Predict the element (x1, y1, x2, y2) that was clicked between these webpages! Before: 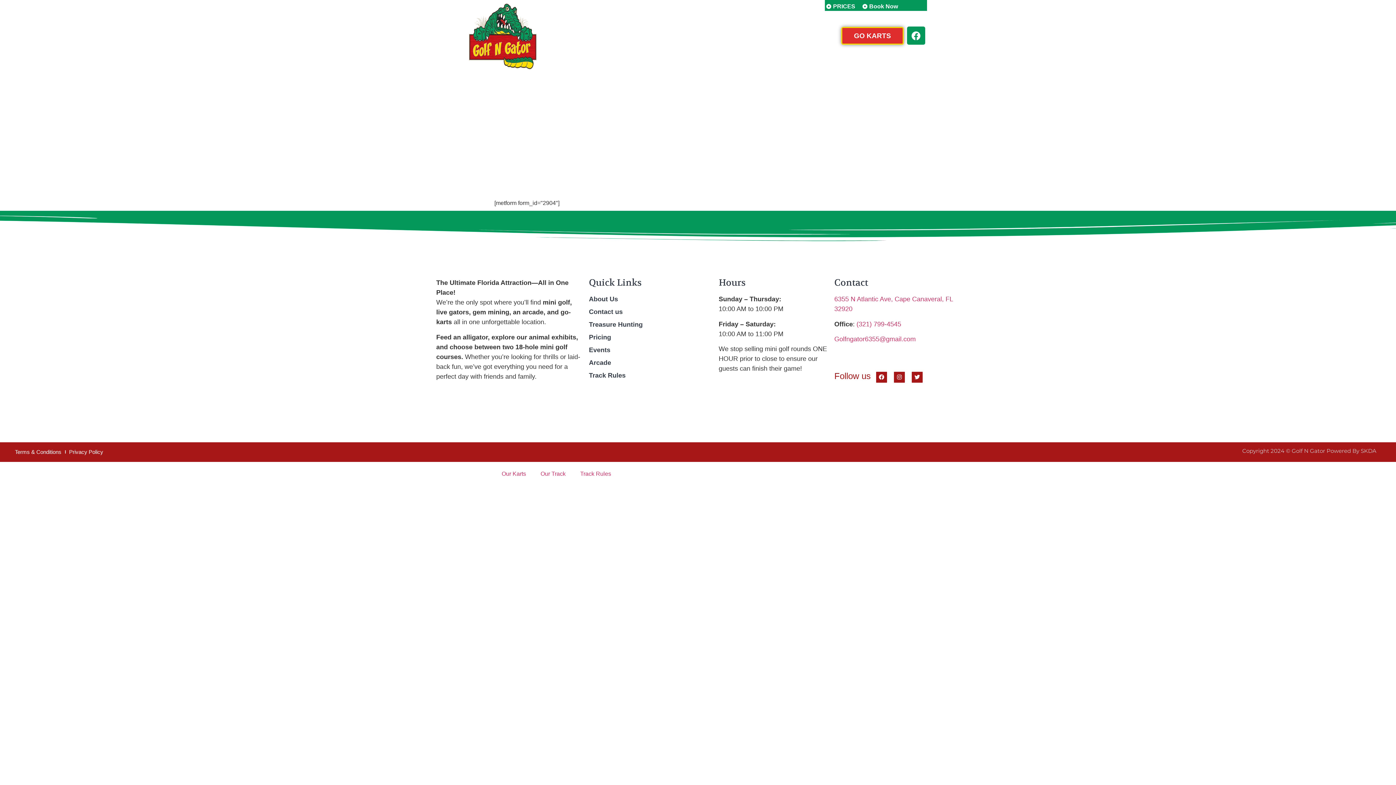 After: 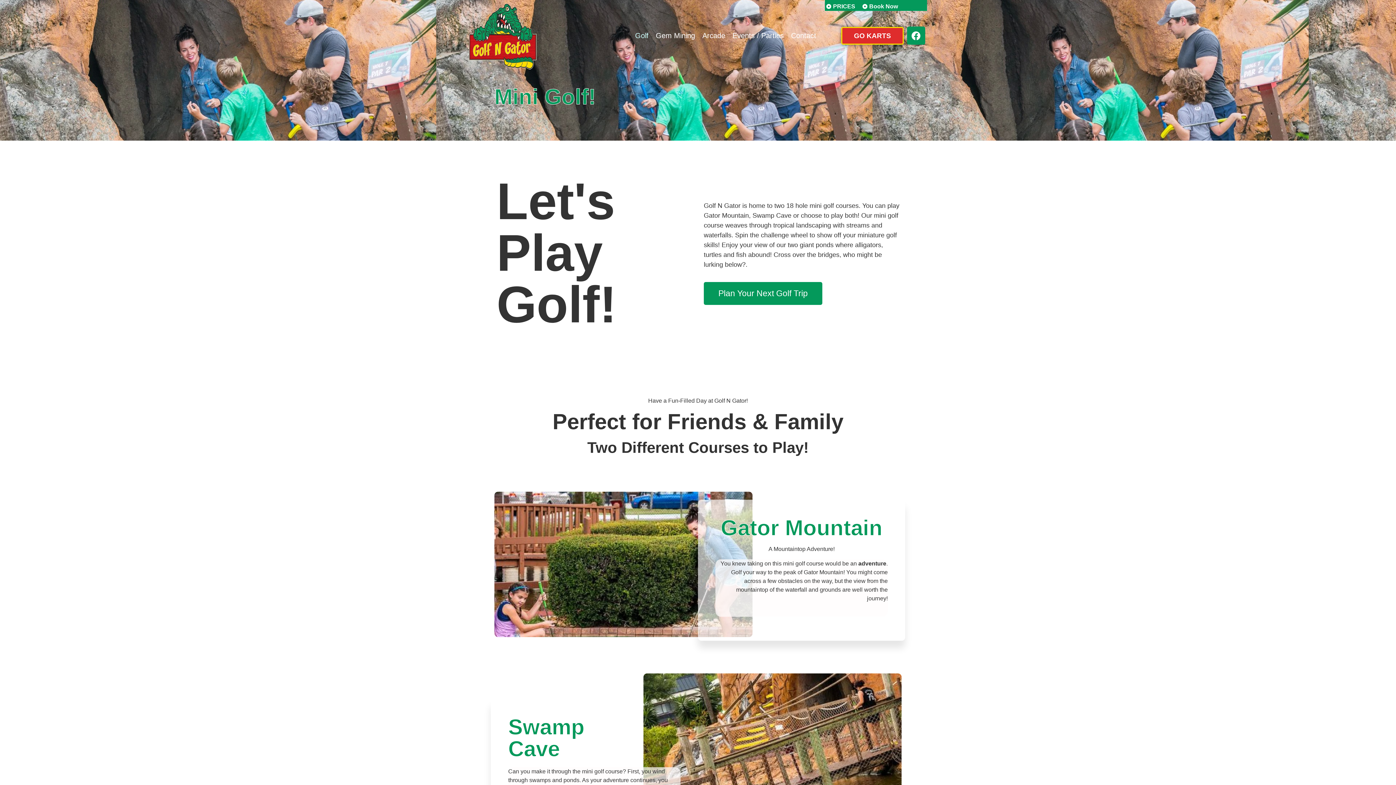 Action: bbox: (635, 30, 648, 41) label: Golf